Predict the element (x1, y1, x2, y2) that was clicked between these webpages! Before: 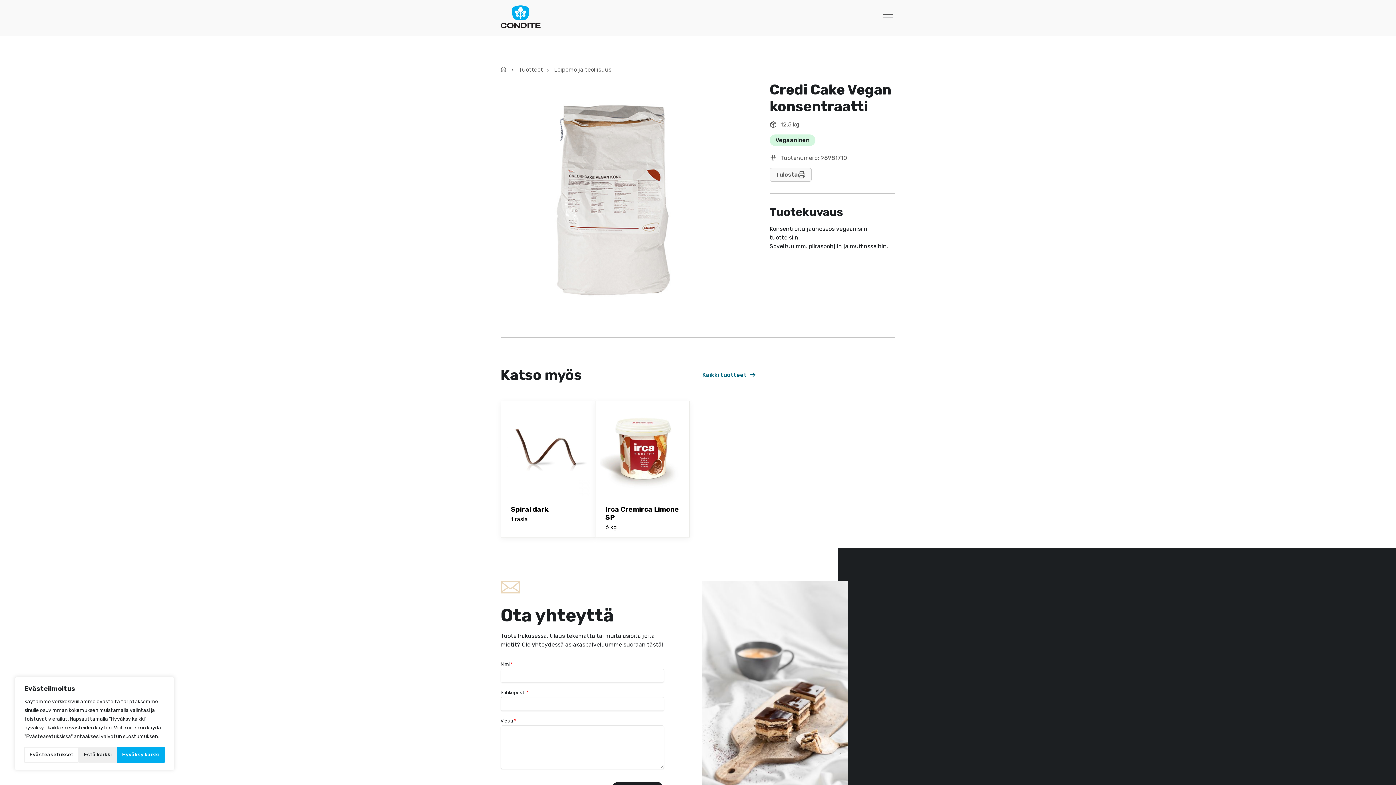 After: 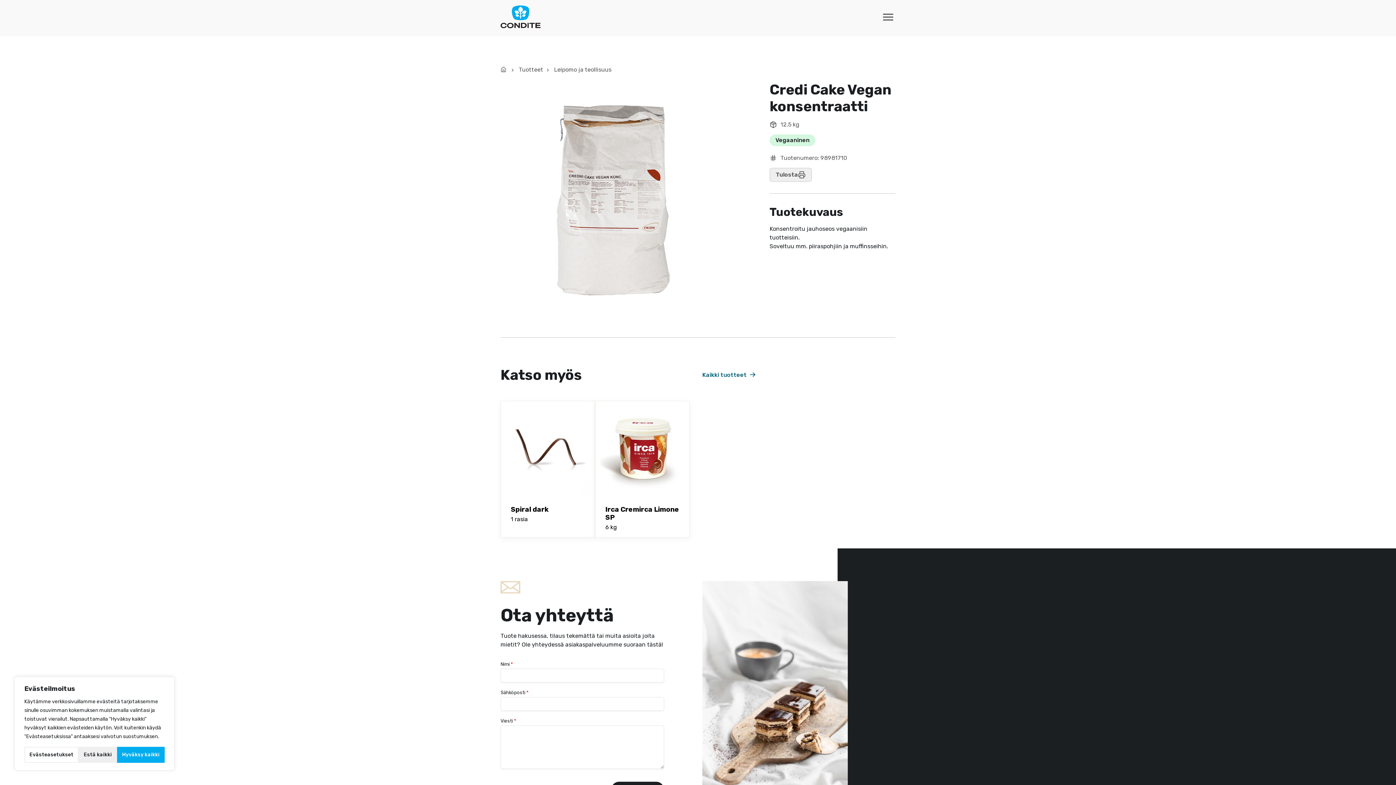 Action: bbox: (769, 168, 812, 181) label: Tulosta